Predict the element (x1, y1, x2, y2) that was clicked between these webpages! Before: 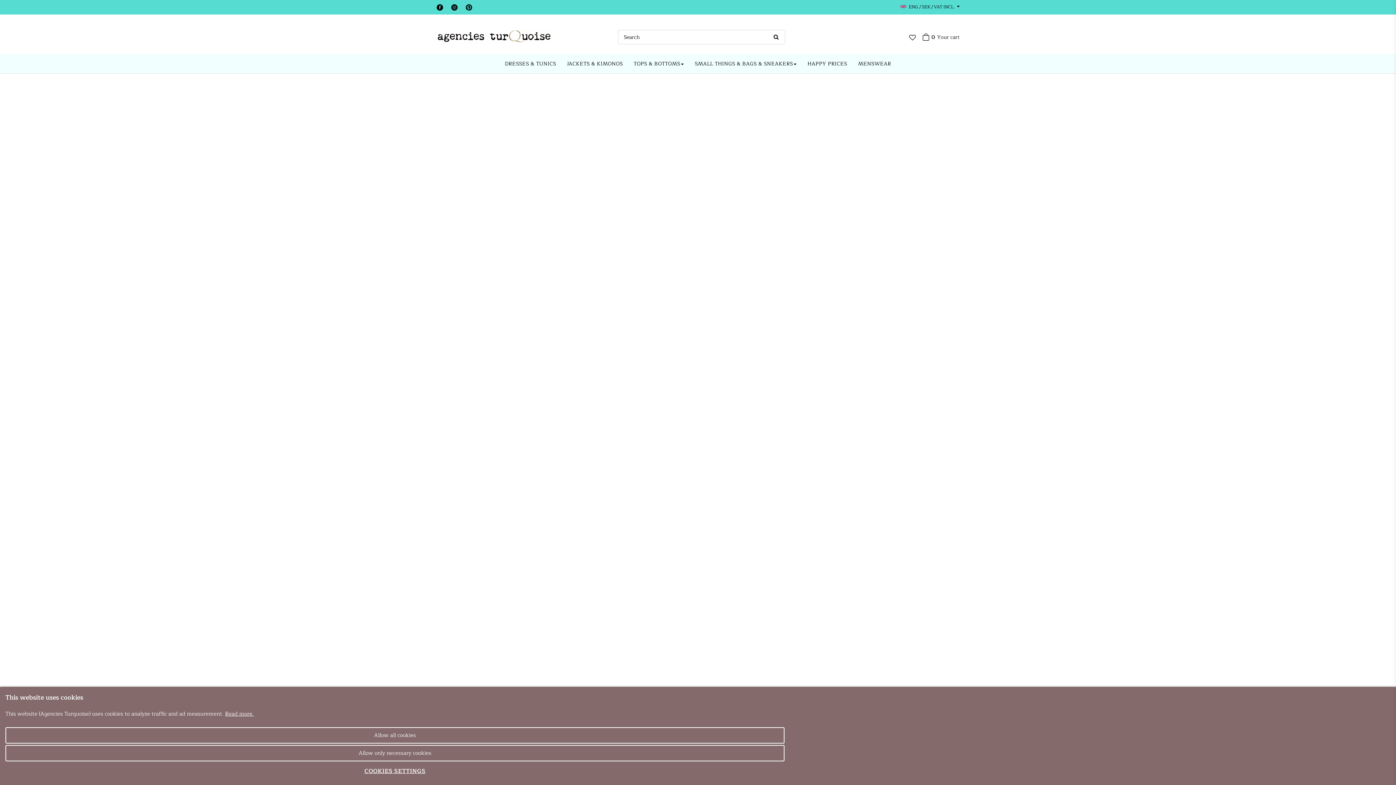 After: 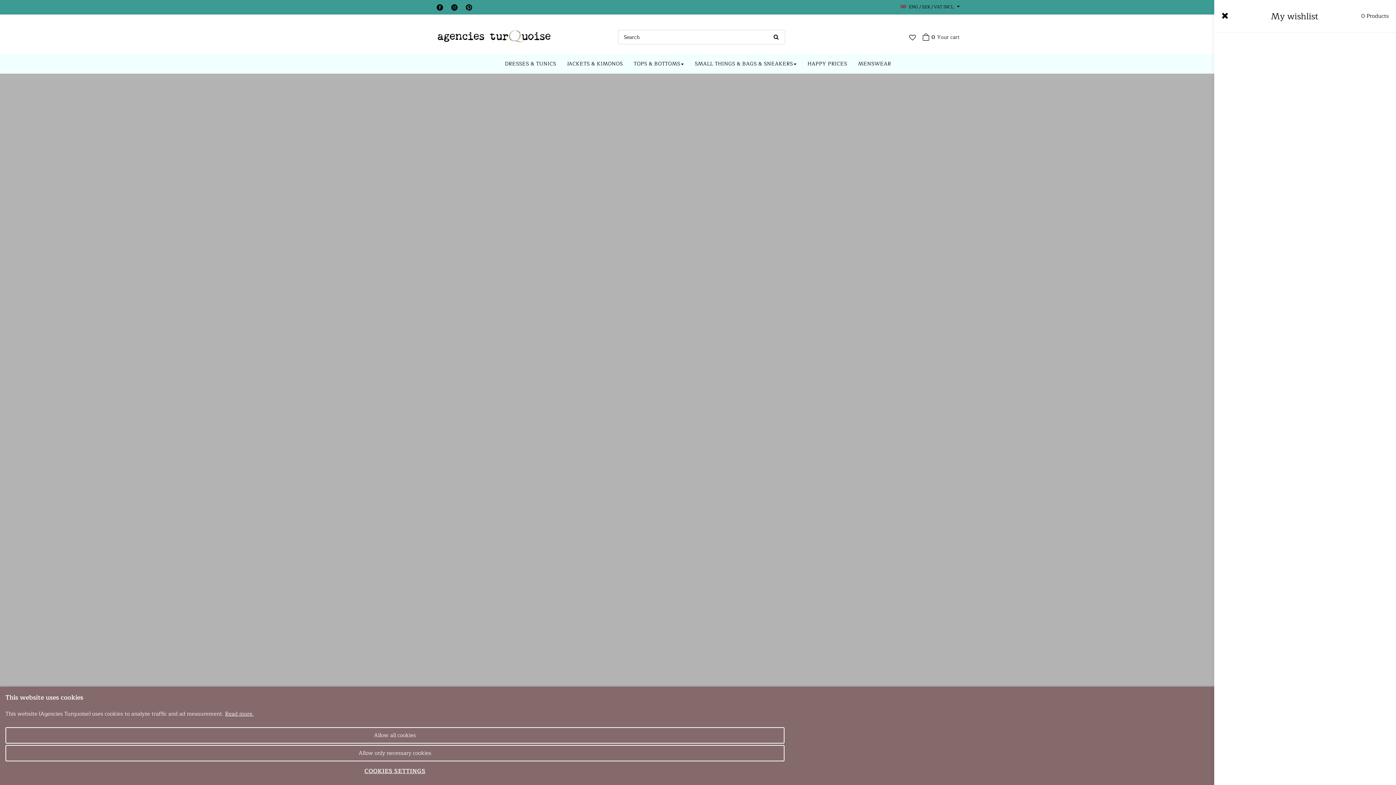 Action: bbox: (907, 32, 916, 41)